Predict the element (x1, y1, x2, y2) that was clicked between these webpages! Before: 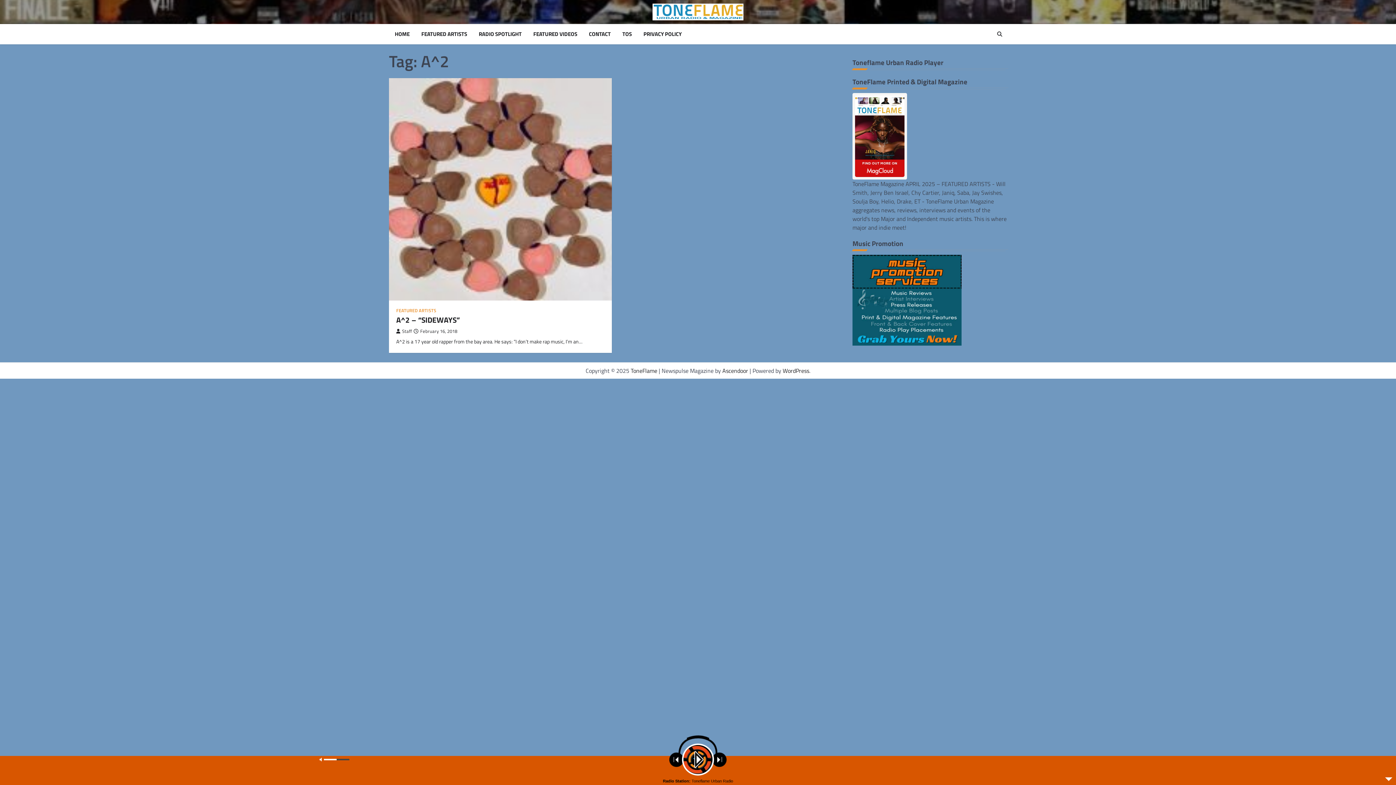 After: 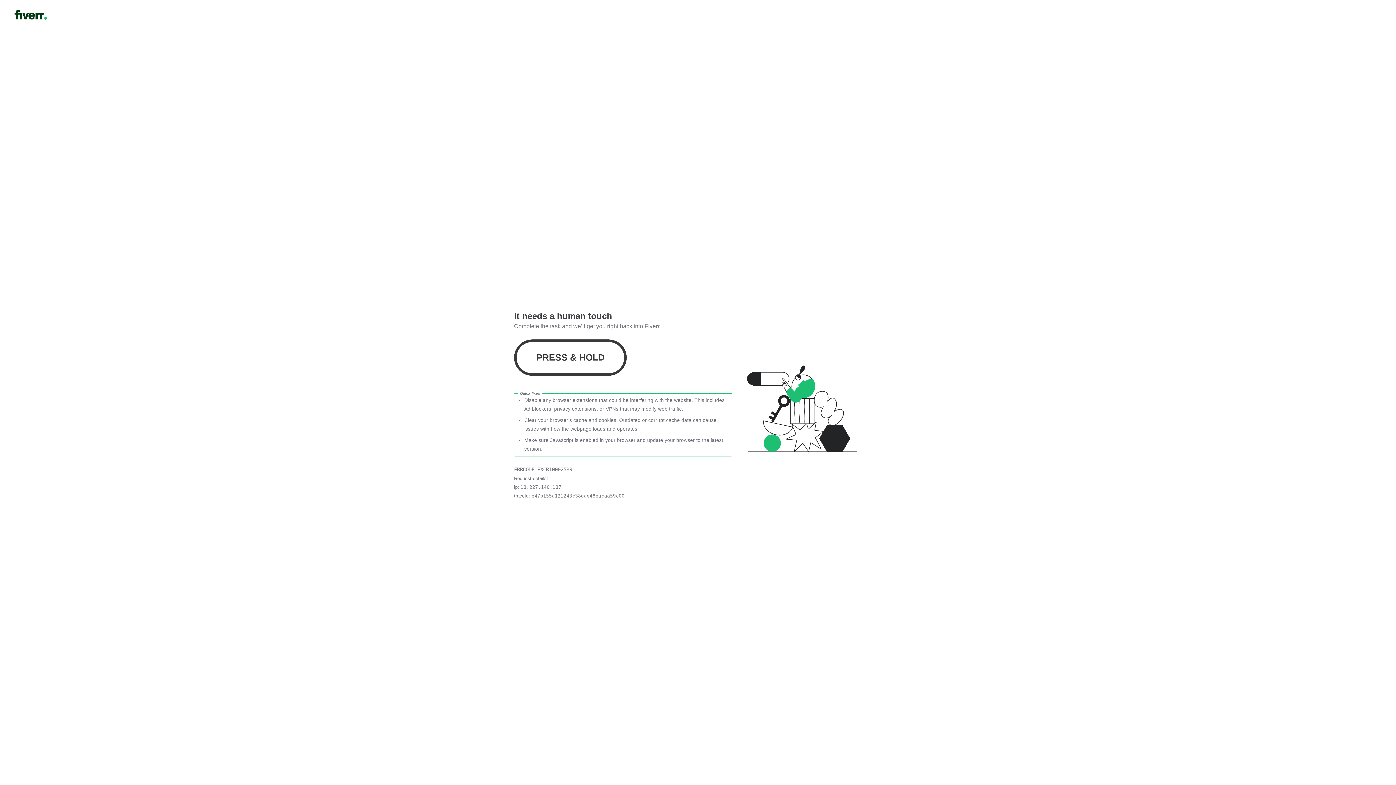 Action: bbox: (852, 339, 961, 347)